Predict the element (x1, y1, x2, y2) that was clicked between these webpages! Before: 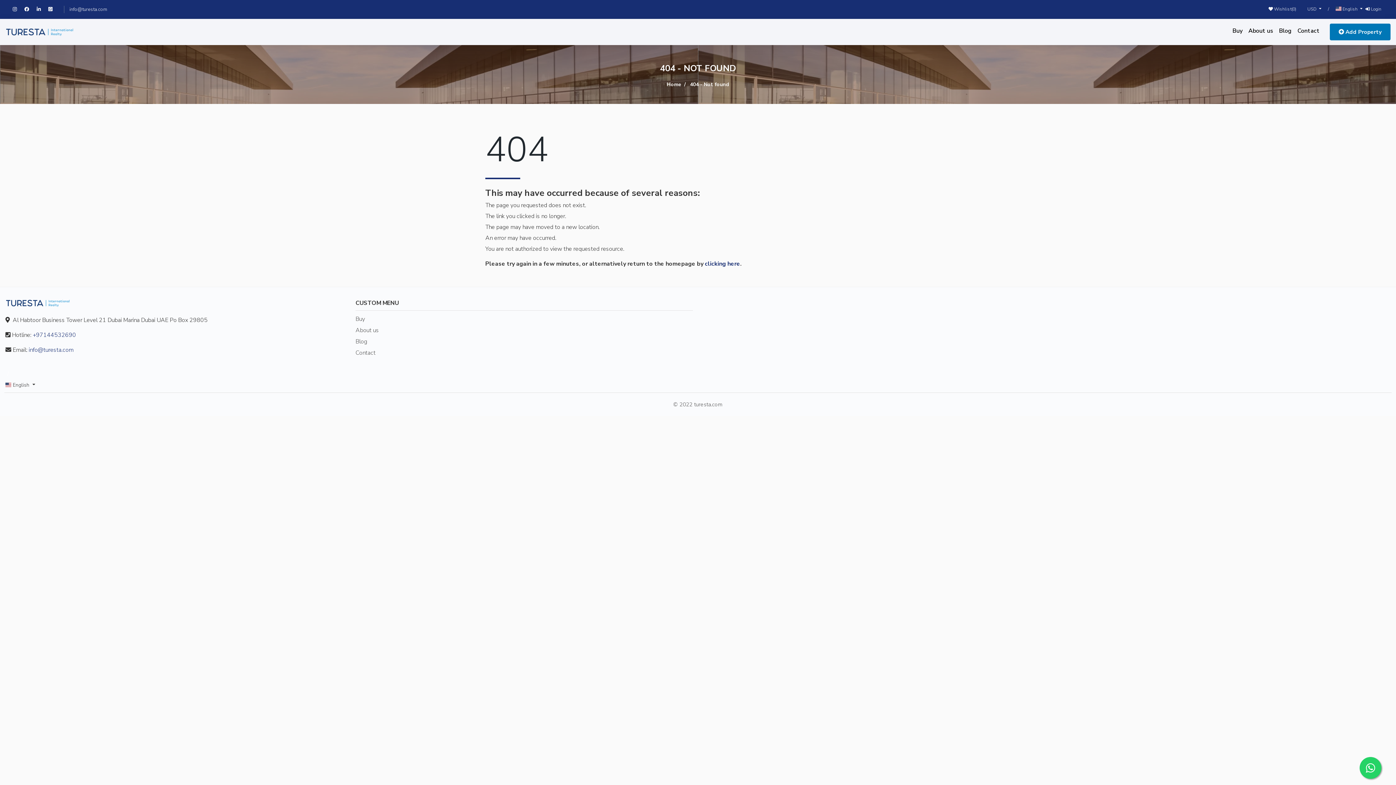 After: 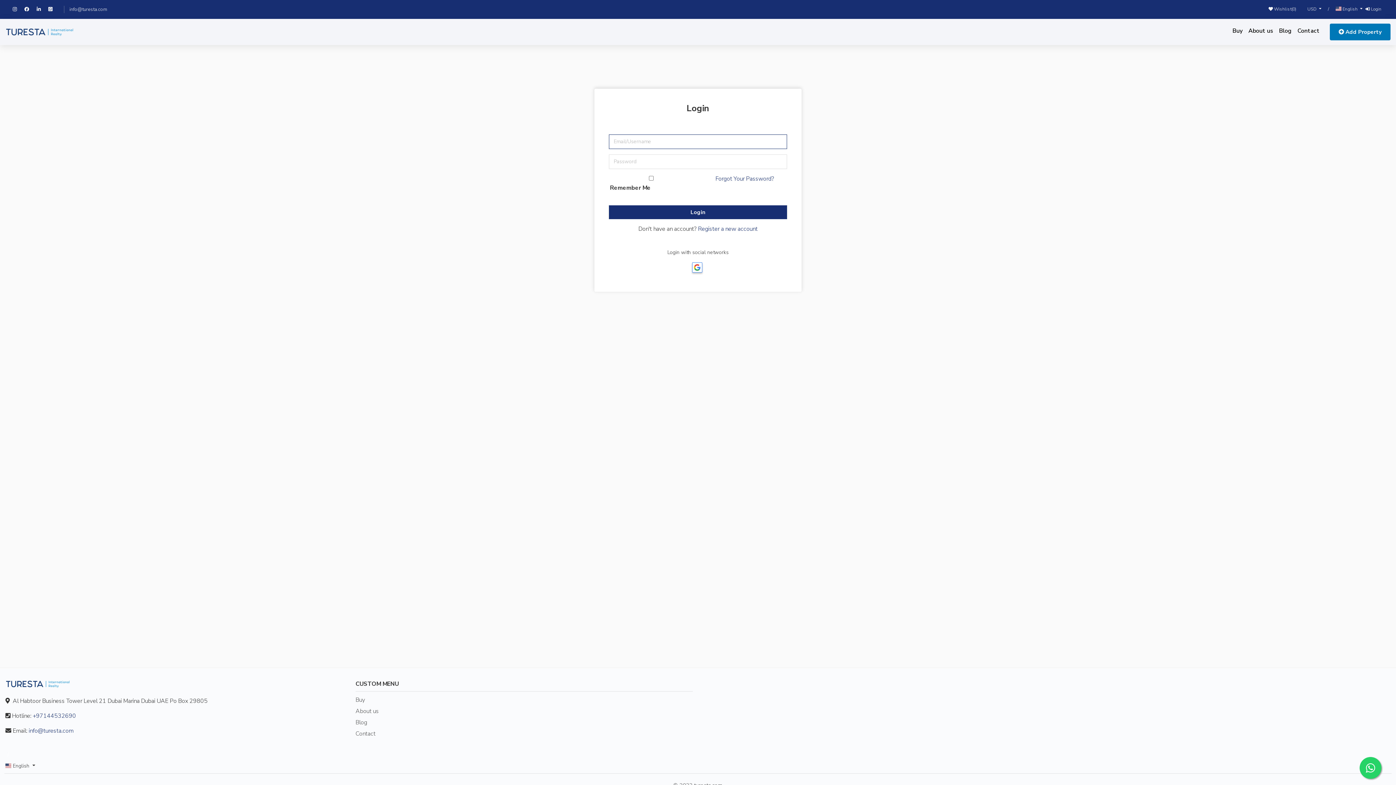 Action: bbox: (1365, 6, 1381, 12) label:  Login